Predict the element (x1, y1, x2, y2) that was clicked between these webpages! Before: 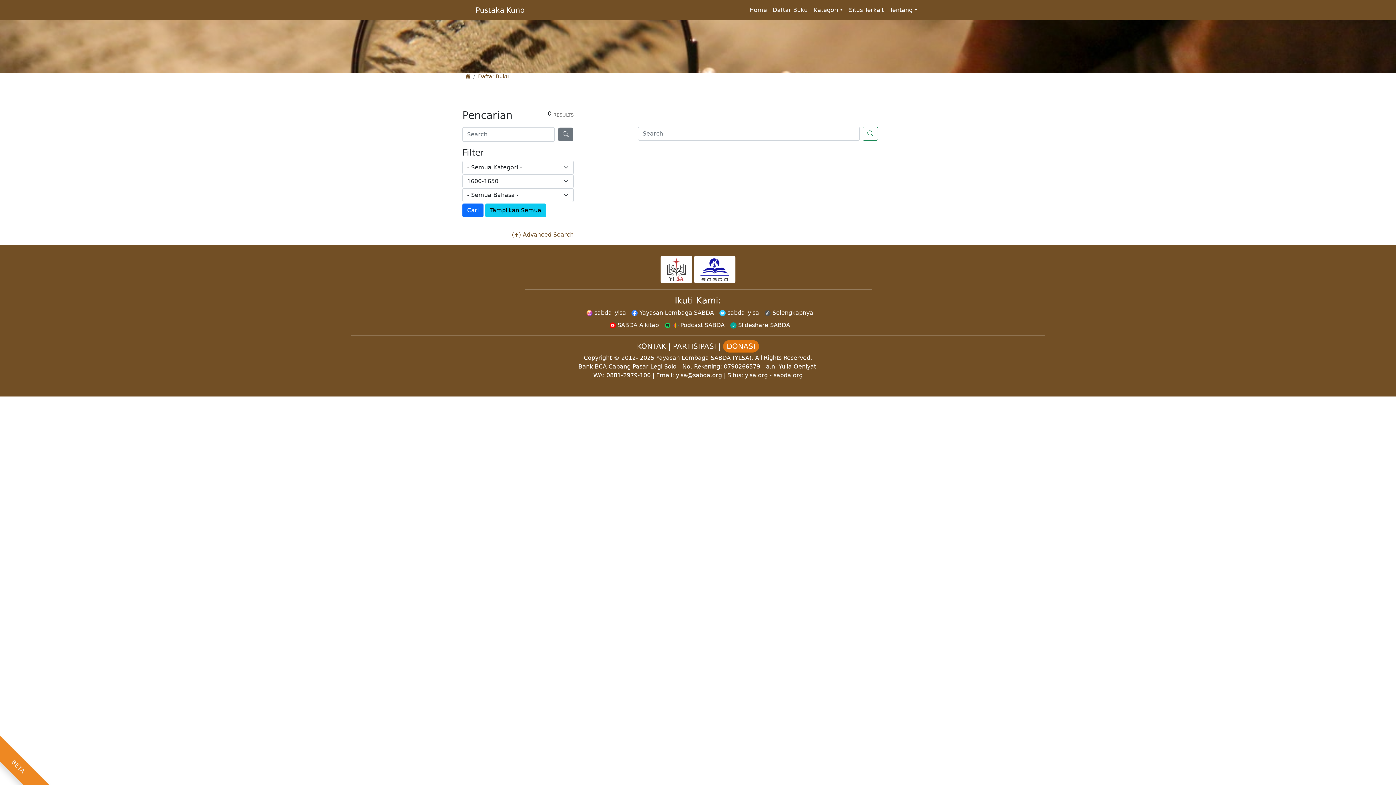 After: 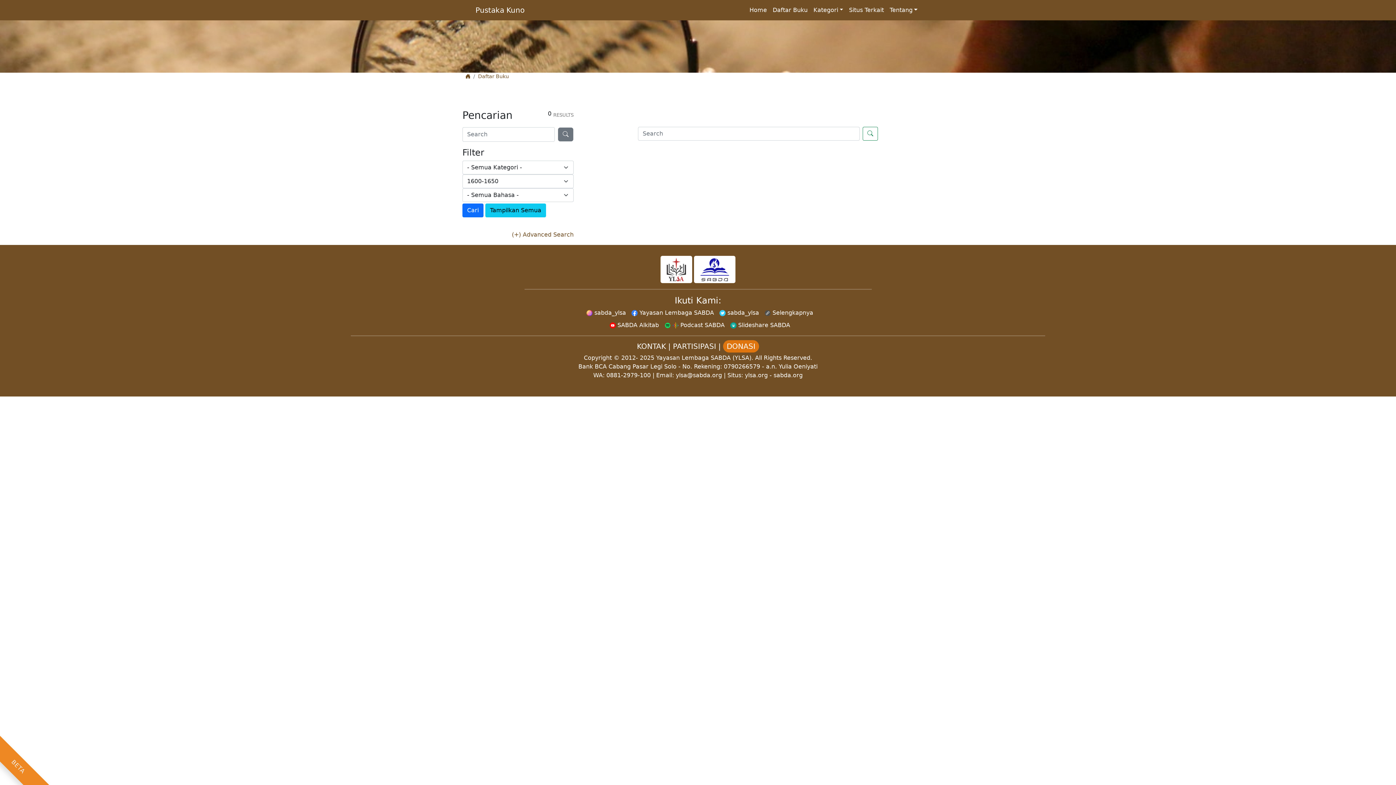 Action: label:  sabda_ylsa bbox: (582, 309, 626, 316)